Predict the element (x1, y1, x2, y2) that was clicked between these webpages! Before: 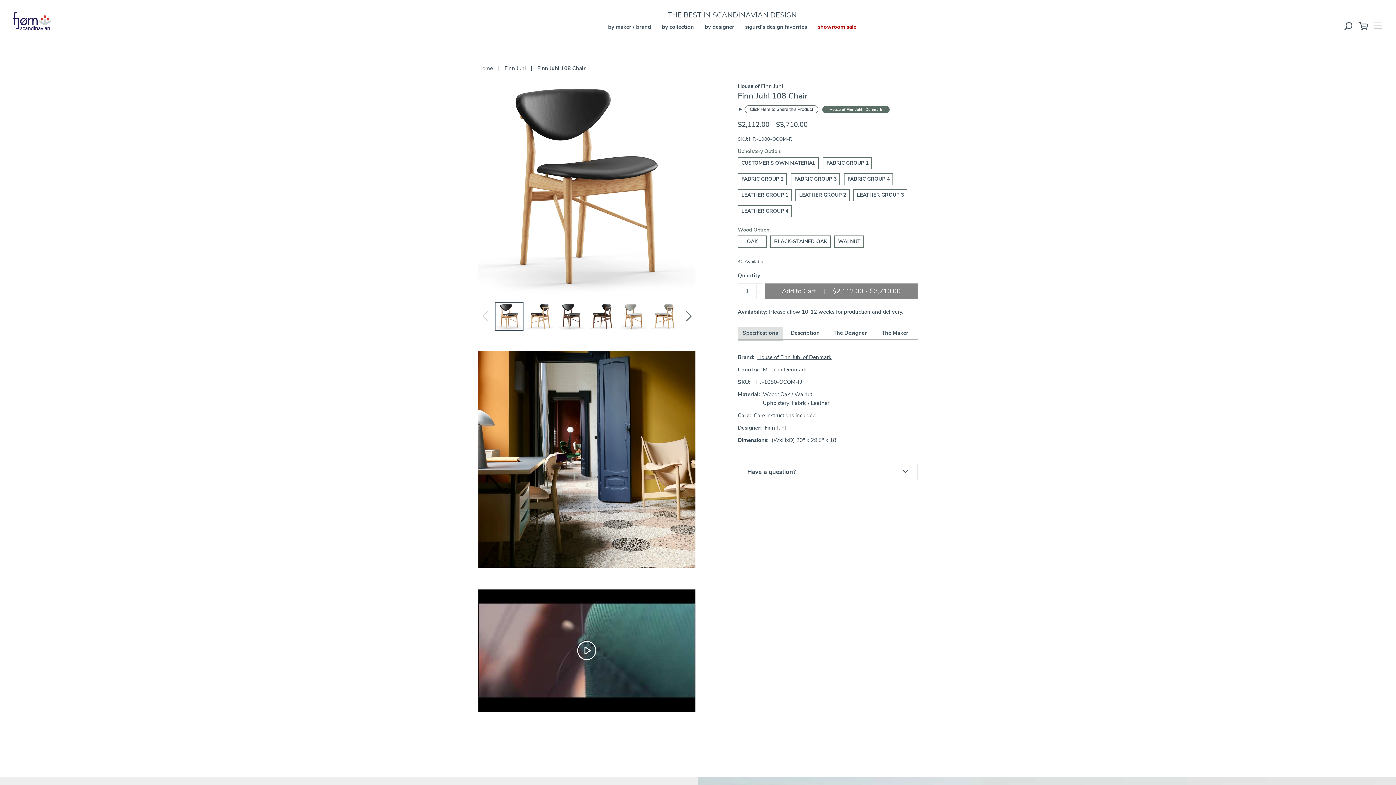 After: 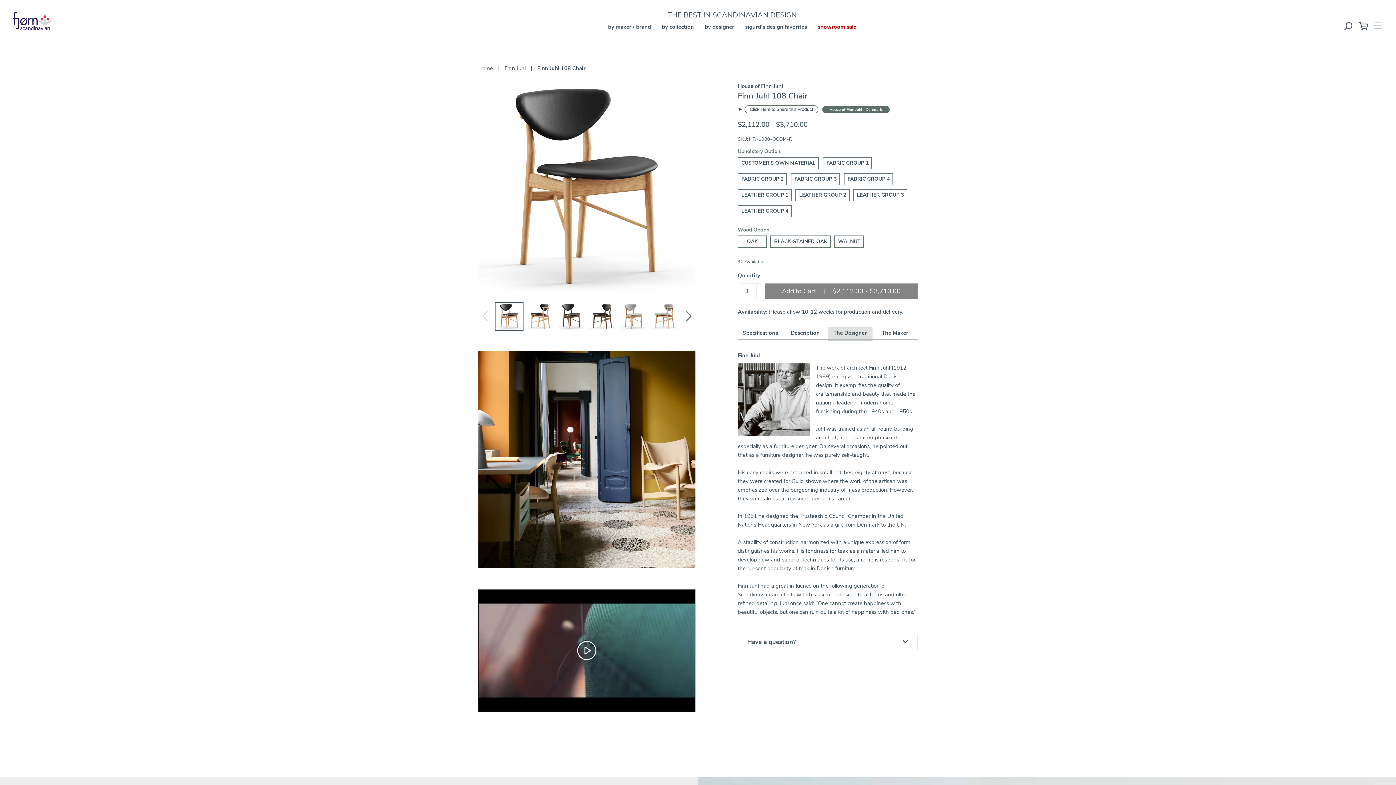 Action: bbox: (764, 423, 785, 432) label: Finn Juhl